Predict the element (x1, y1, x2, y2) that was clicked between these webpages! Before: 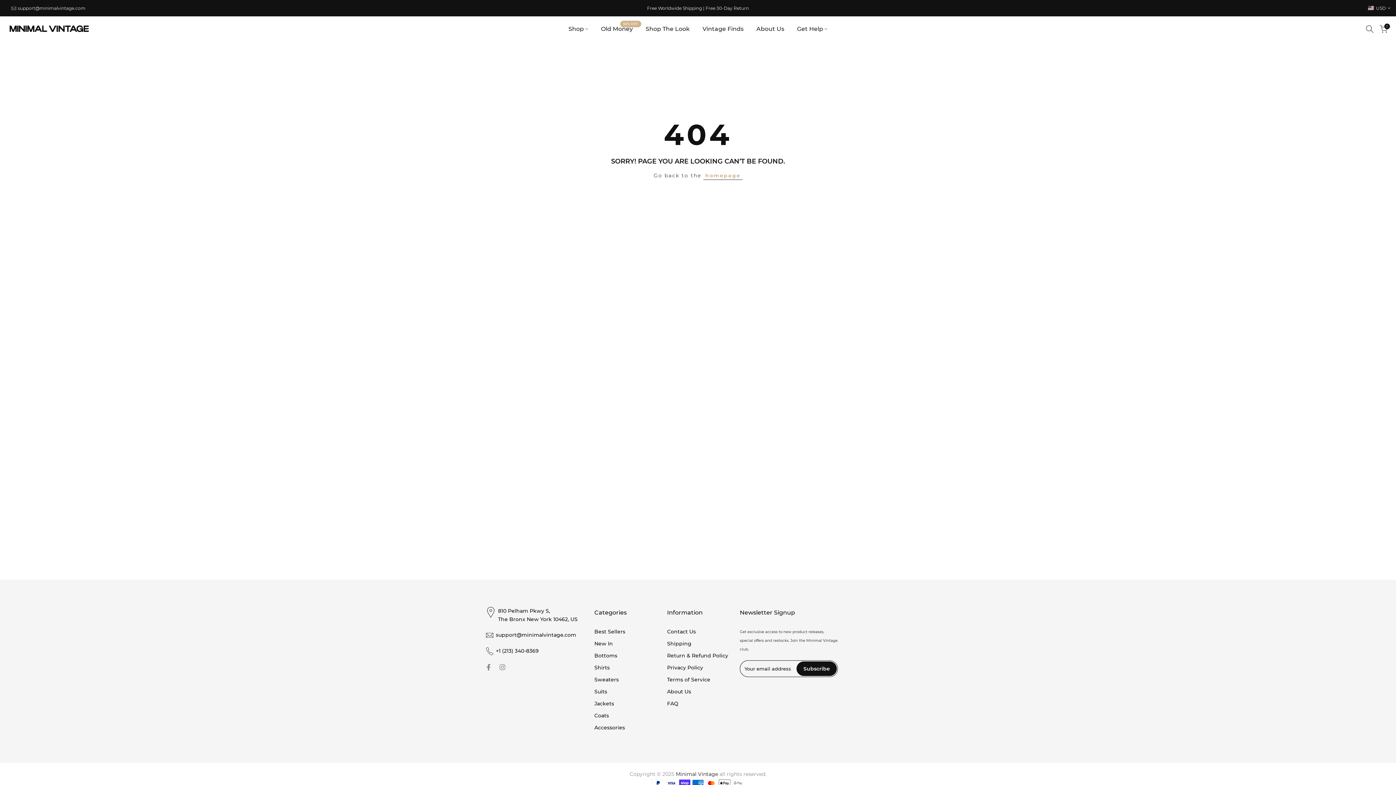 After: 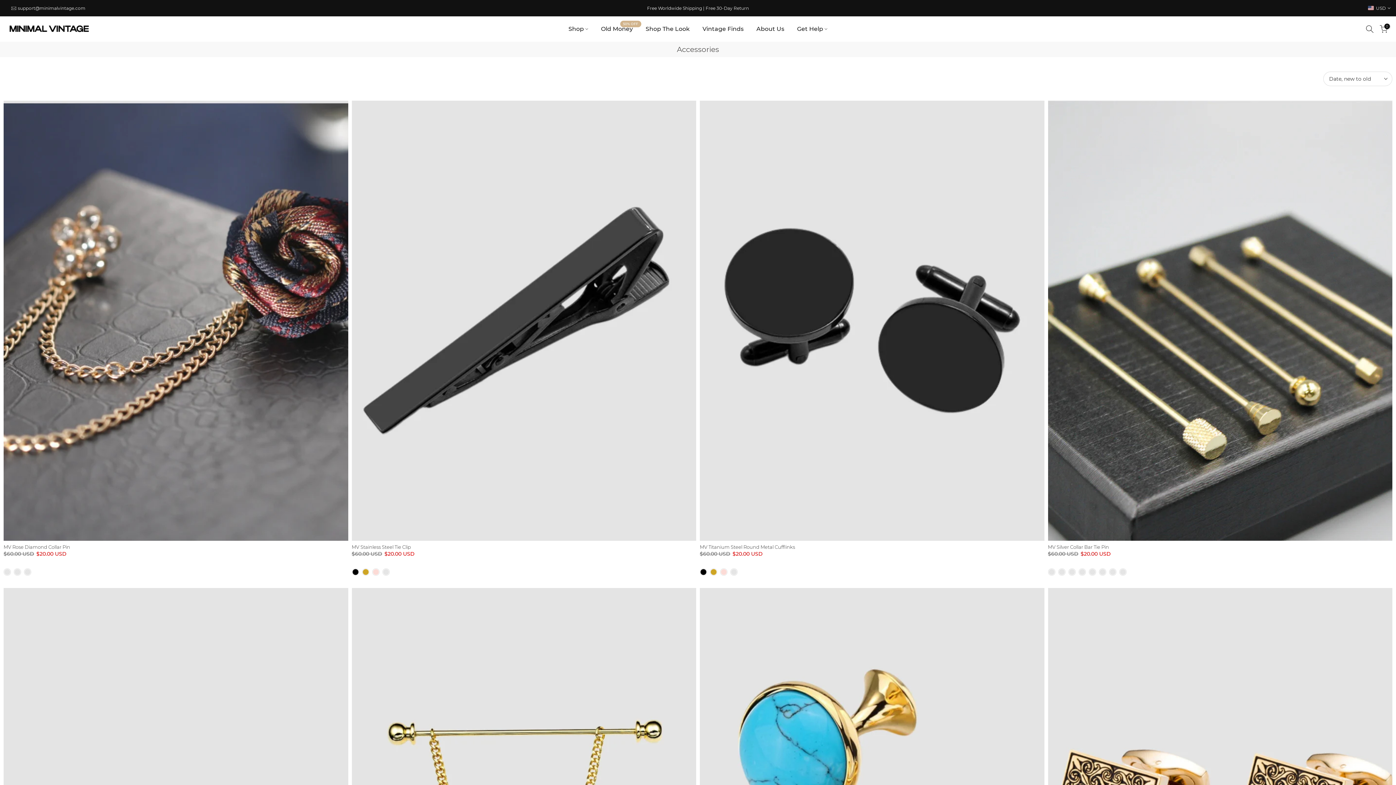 Action: label: Accessories bbox: (594, 724, 625, 731)